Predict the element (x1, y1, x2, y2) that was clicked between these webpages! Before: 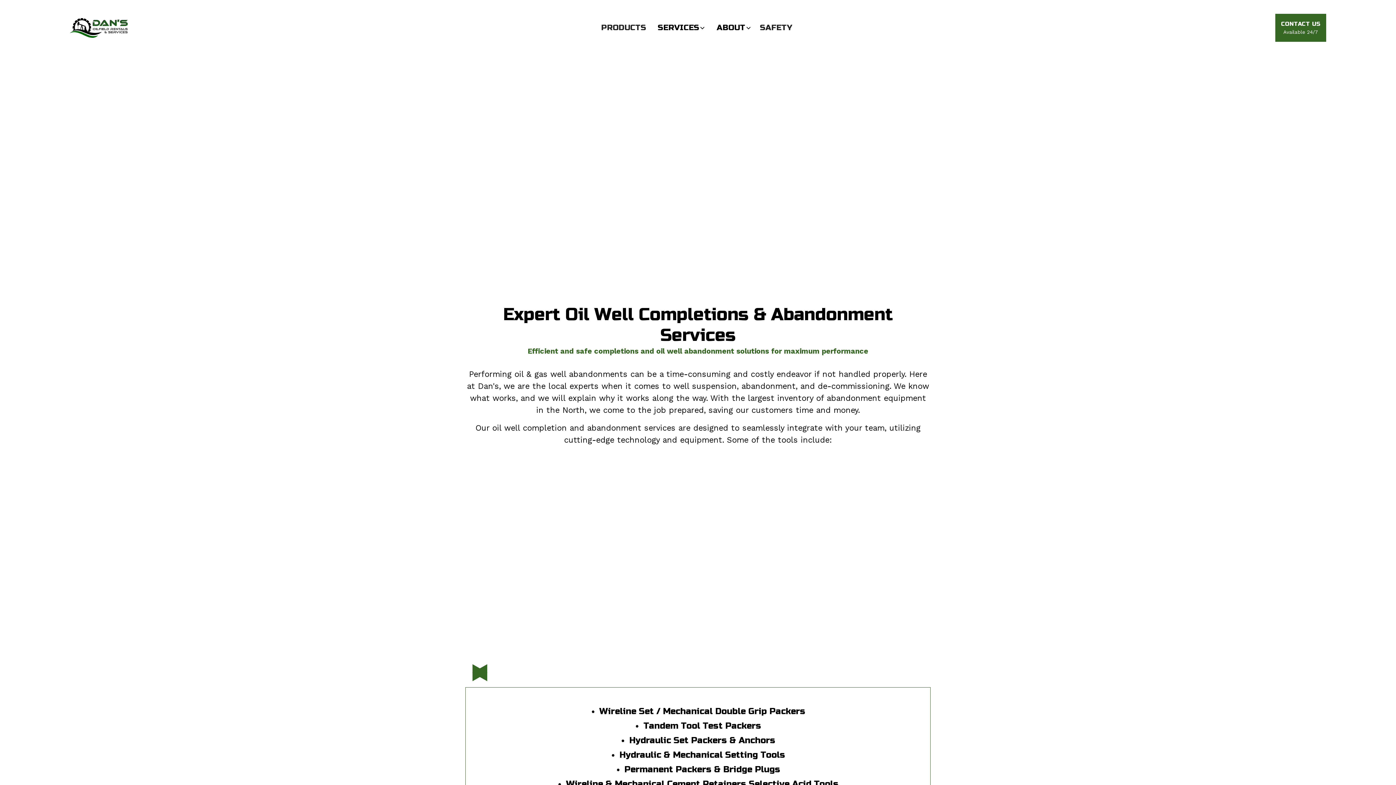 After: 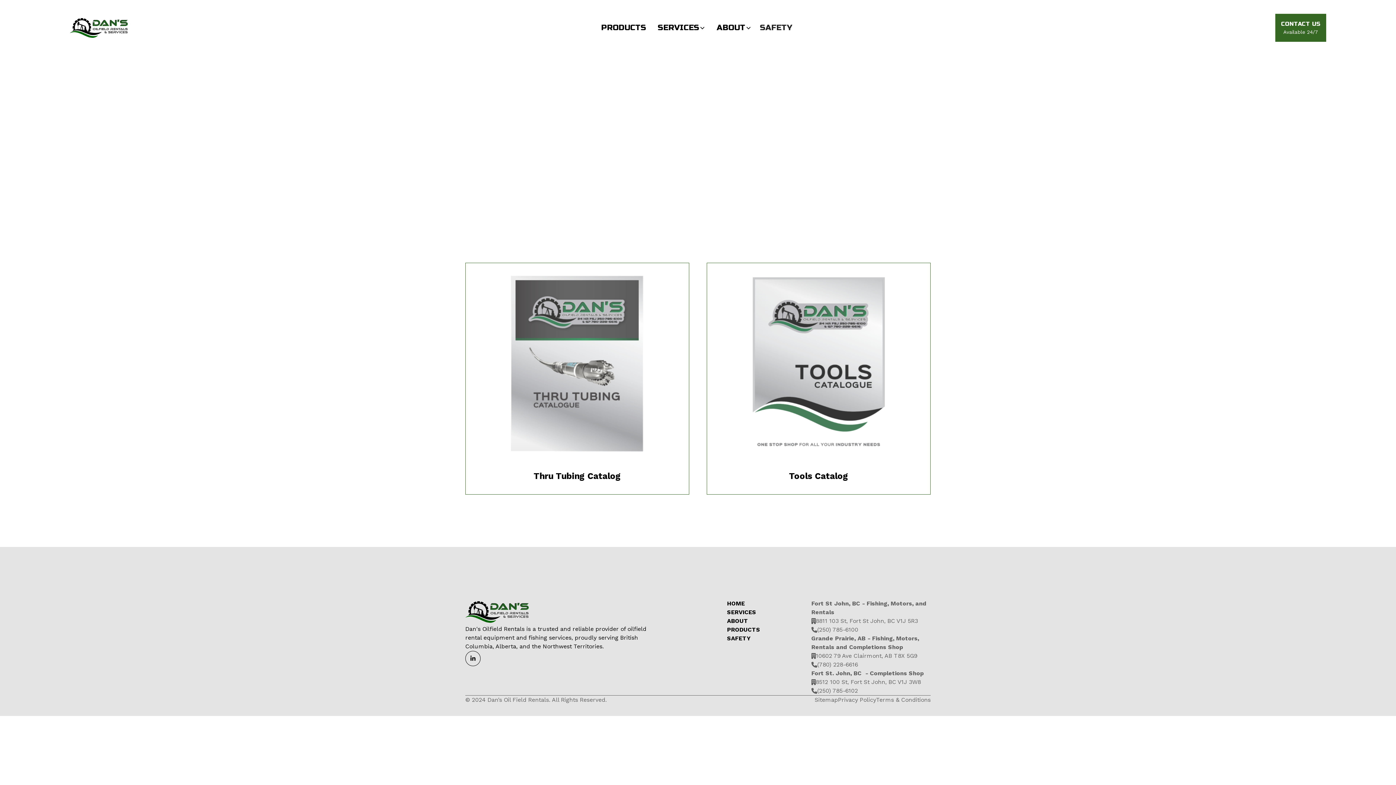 Action: bbox: (598, 19, 652, 36) label: PRODUCTS